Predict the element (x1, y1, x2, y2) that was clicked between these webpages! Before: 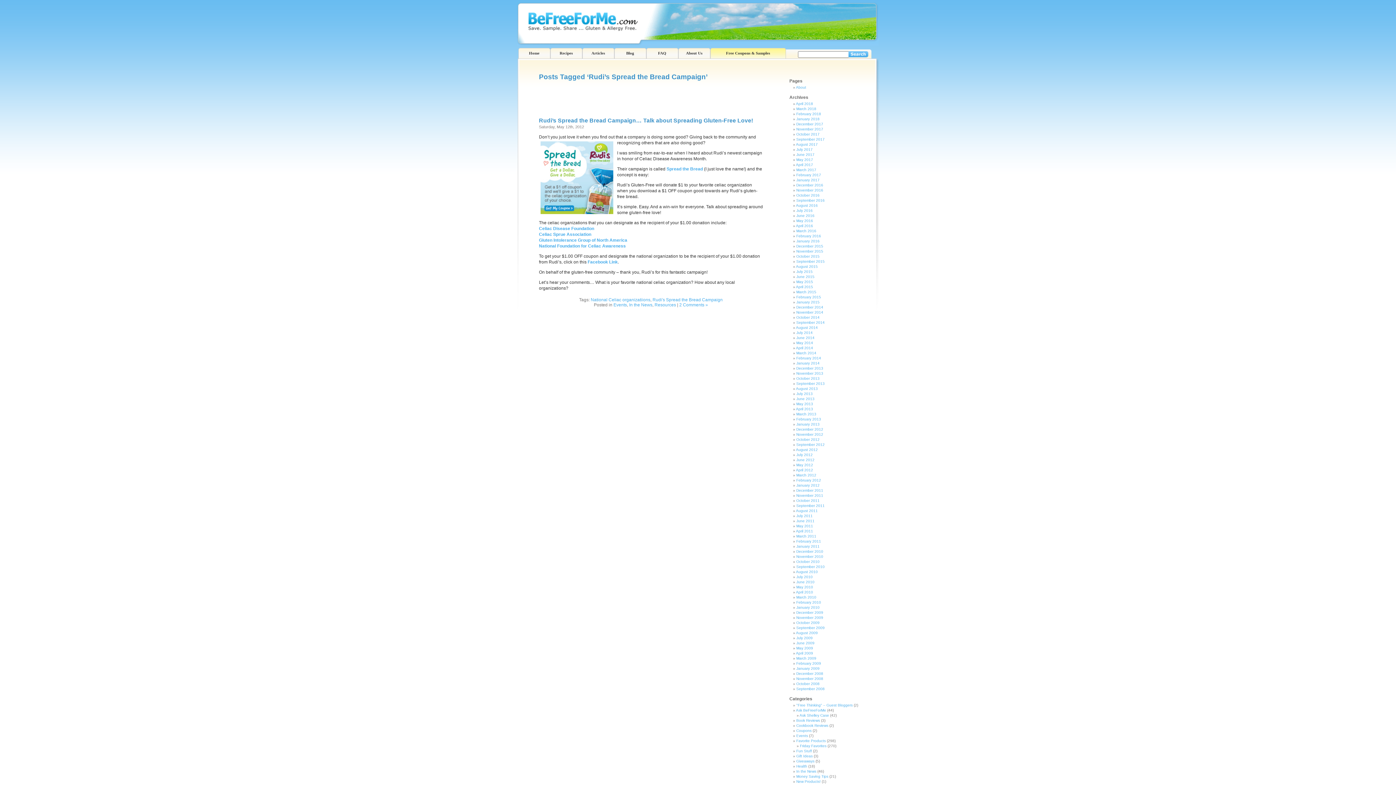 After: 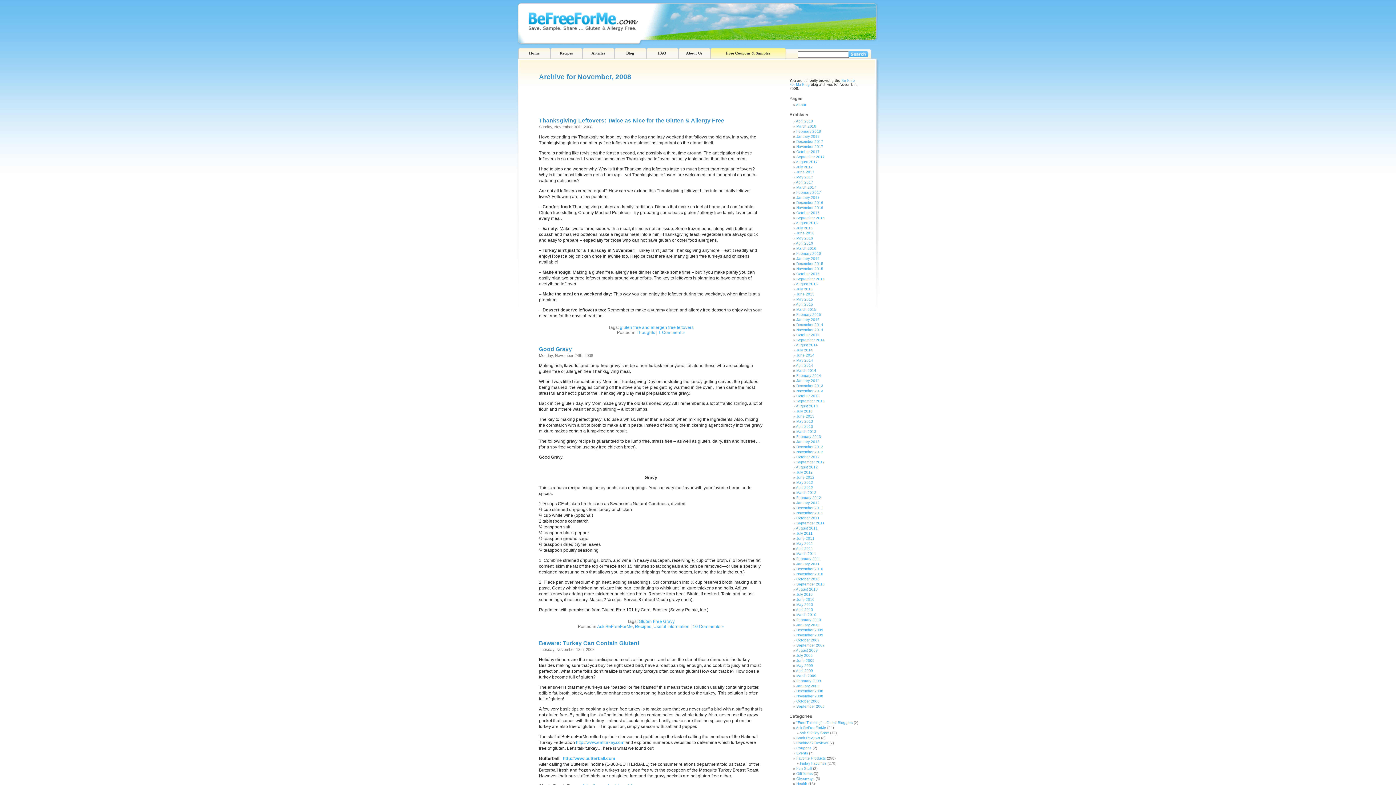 Action: label: November 2008 bbox: (796, 677, 823, 681)